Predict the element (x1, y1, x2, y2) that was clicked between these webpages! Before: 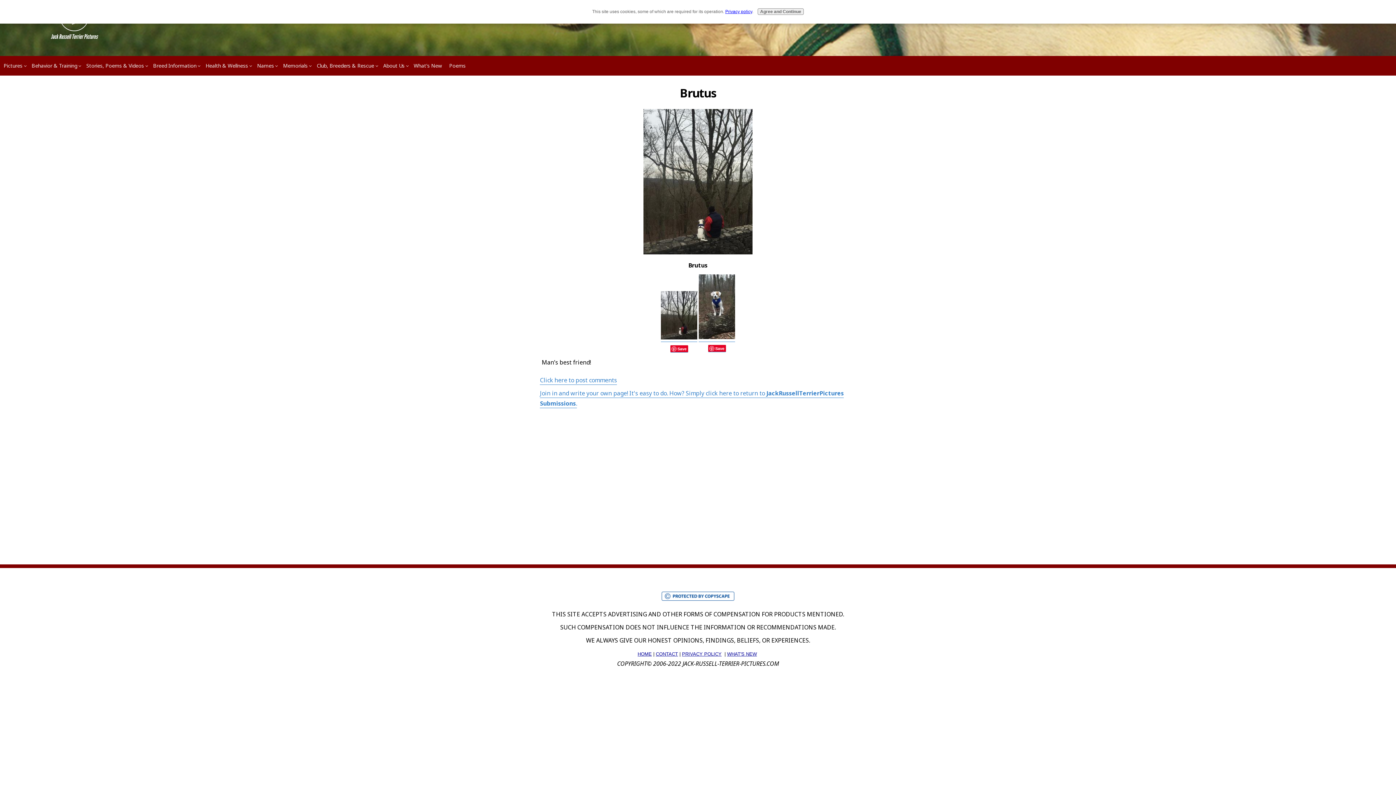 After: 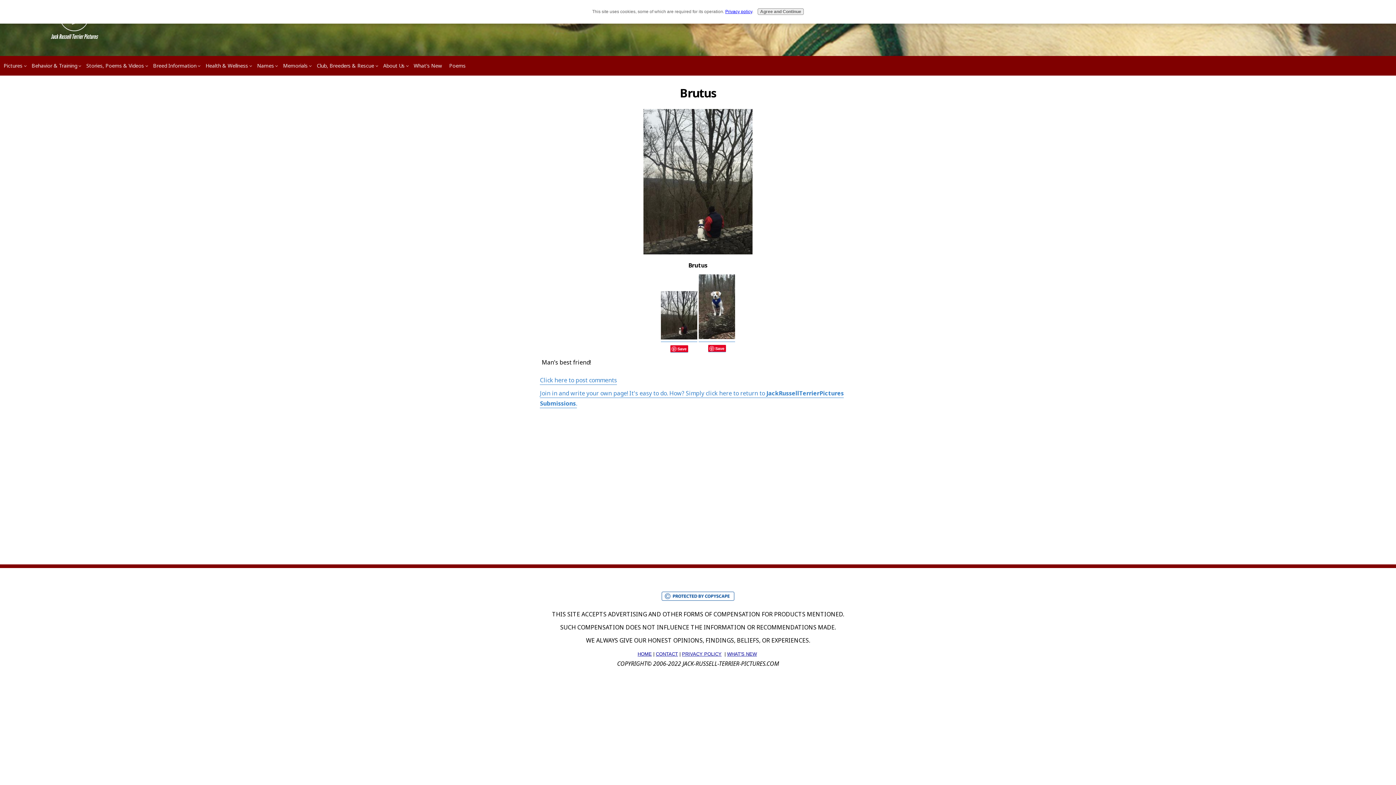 Action: label: Privacy policy bbox: (725, 9, 752, 14)